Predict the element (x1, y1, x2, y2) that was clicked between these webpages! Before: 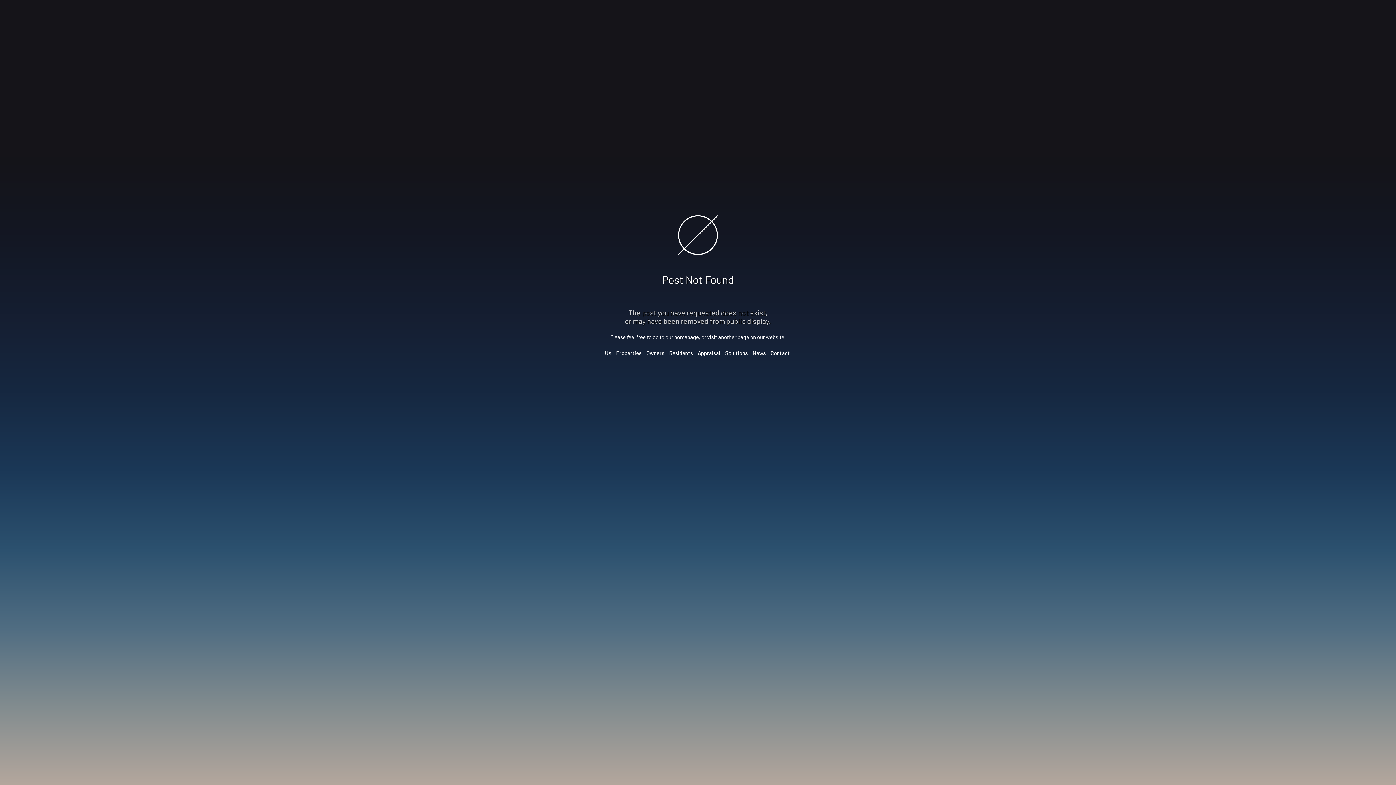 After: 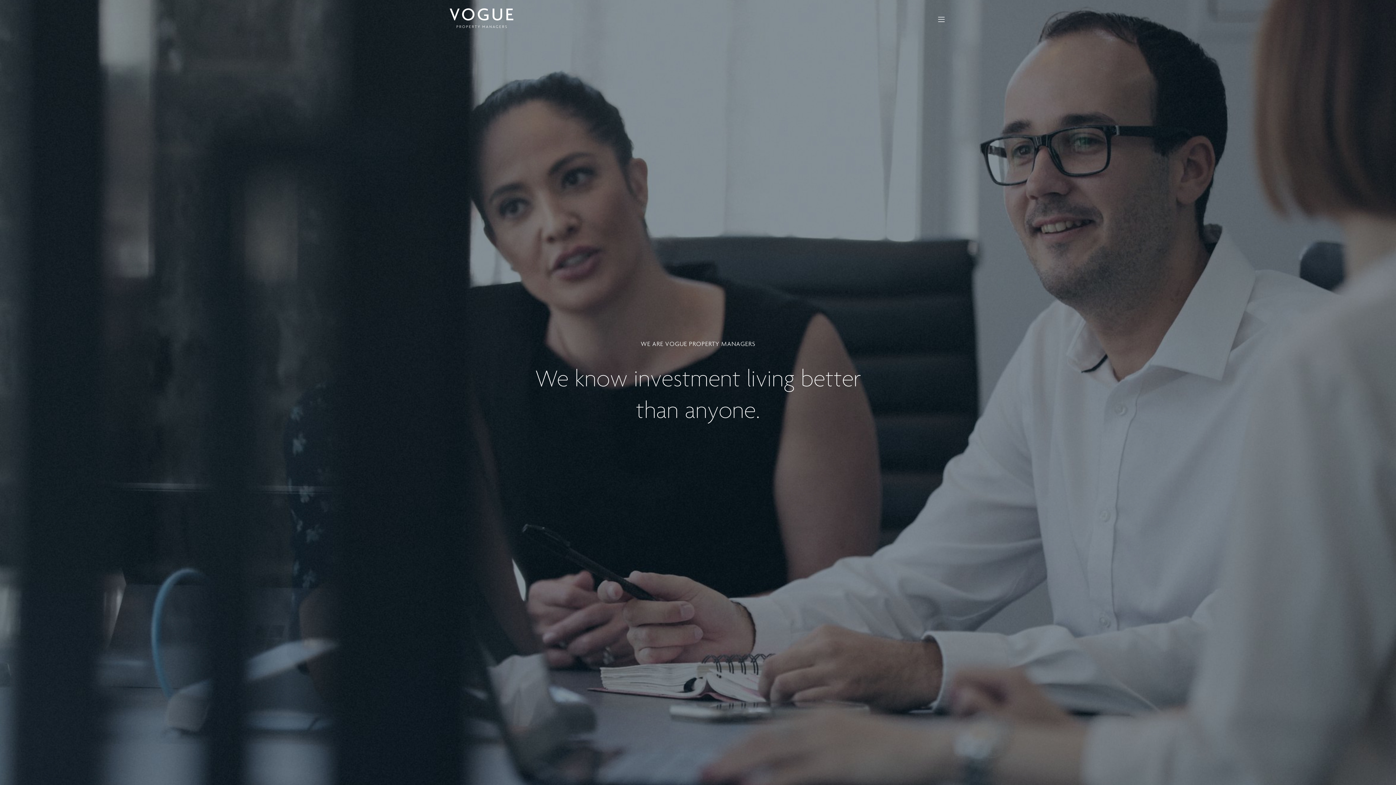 Action: label: Us bbox: (605, 349, 611, 356)